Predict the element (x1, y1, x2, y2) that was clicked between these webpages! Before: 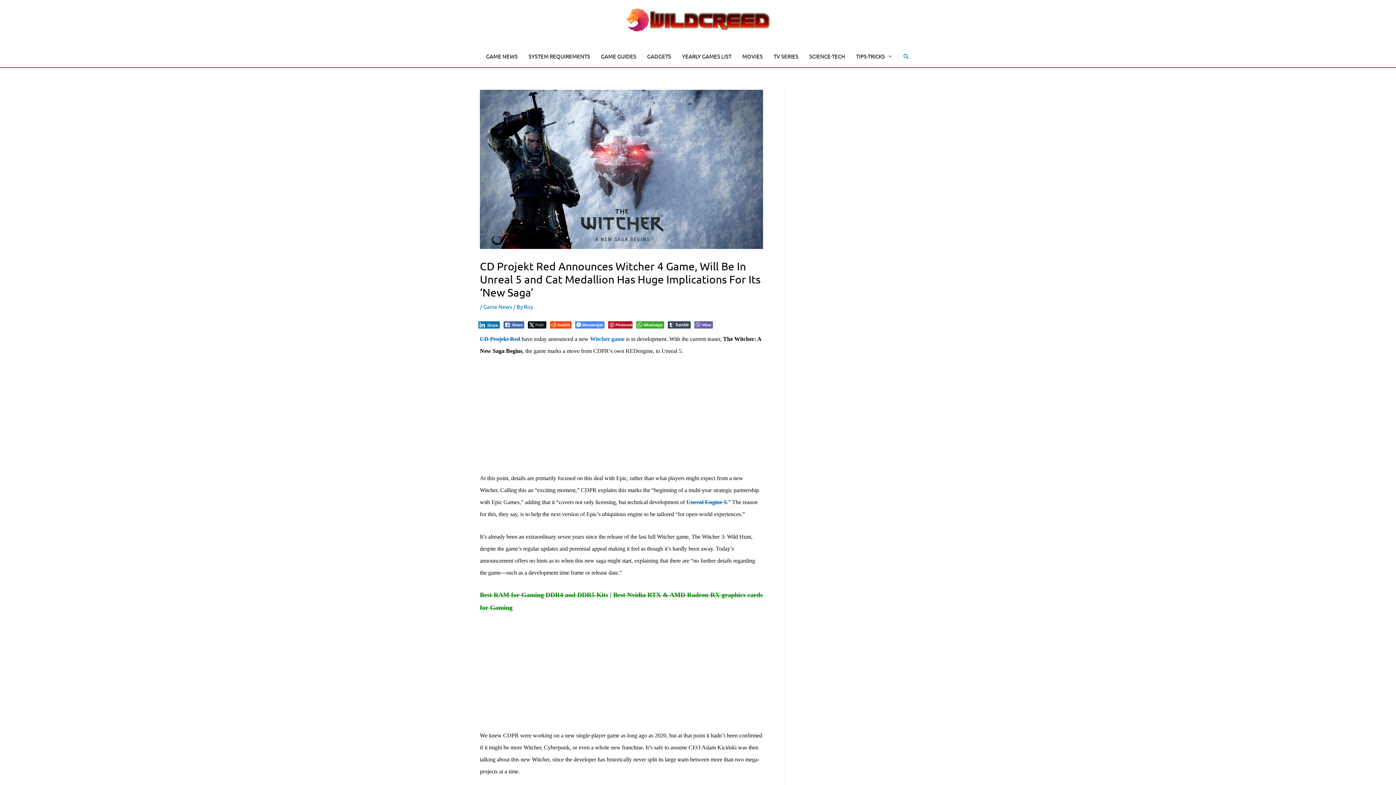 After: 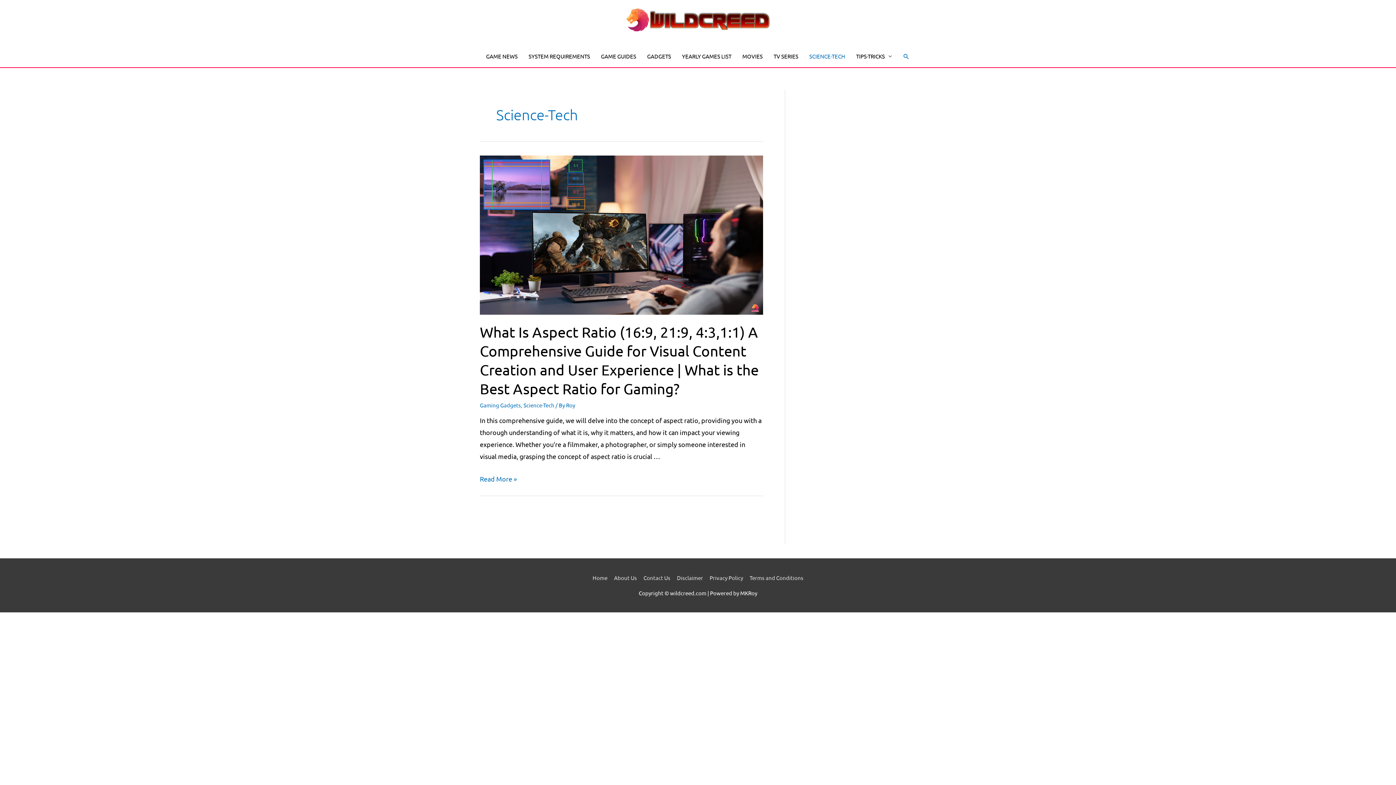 Action: bbox: (804, 45, 850, 67) label: SCIENCE-TECH